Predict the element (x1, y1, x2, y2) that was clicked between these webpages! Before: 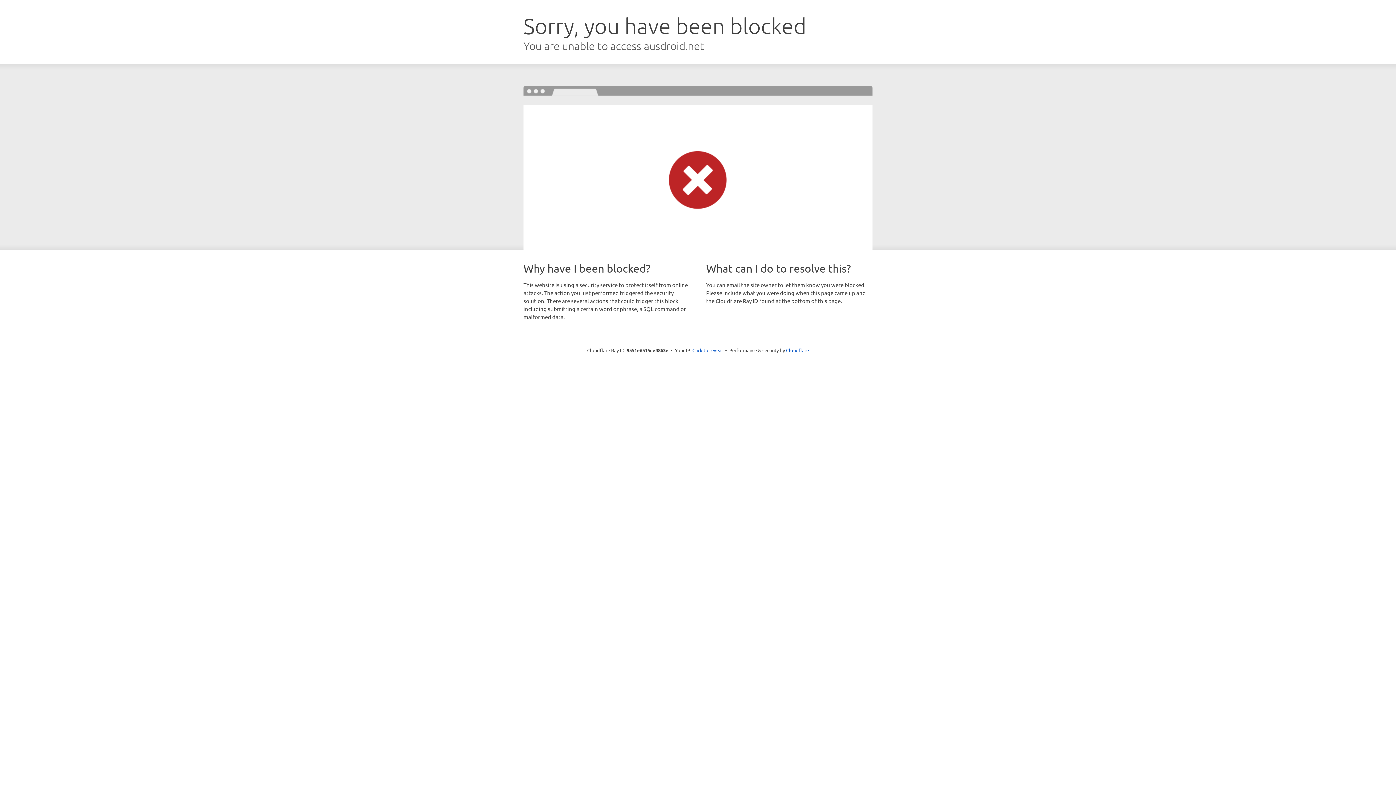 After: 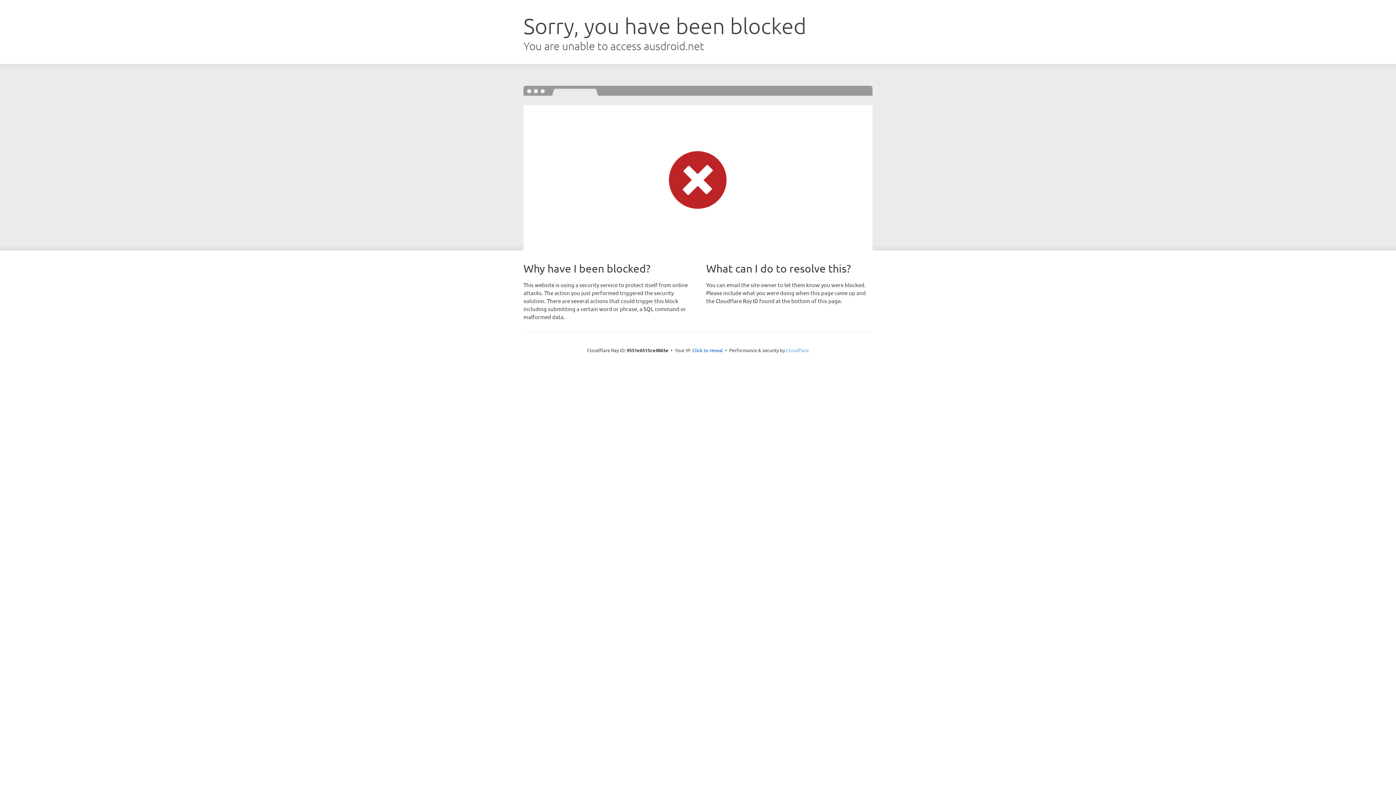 Action: label: Cloudflare bbox: (786, 347, 809, 353)